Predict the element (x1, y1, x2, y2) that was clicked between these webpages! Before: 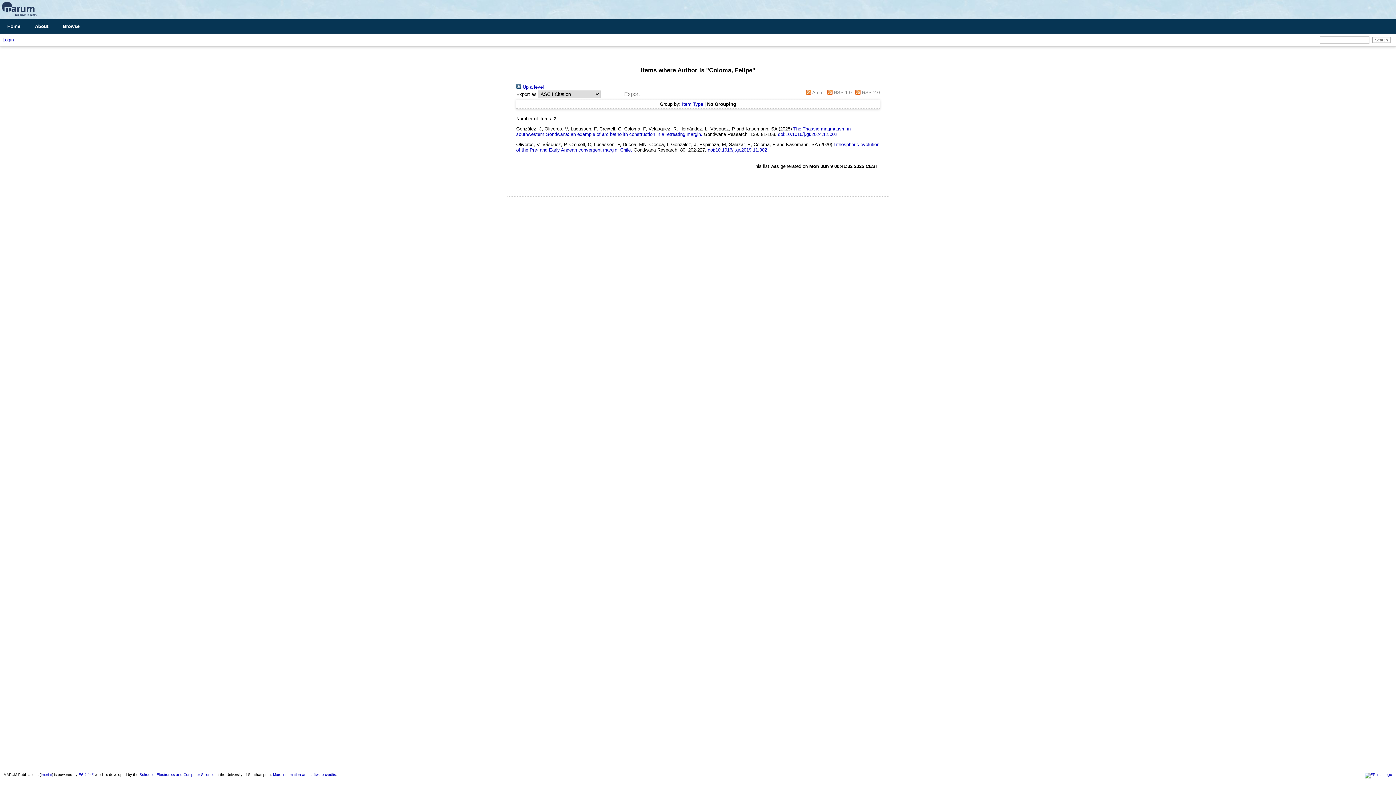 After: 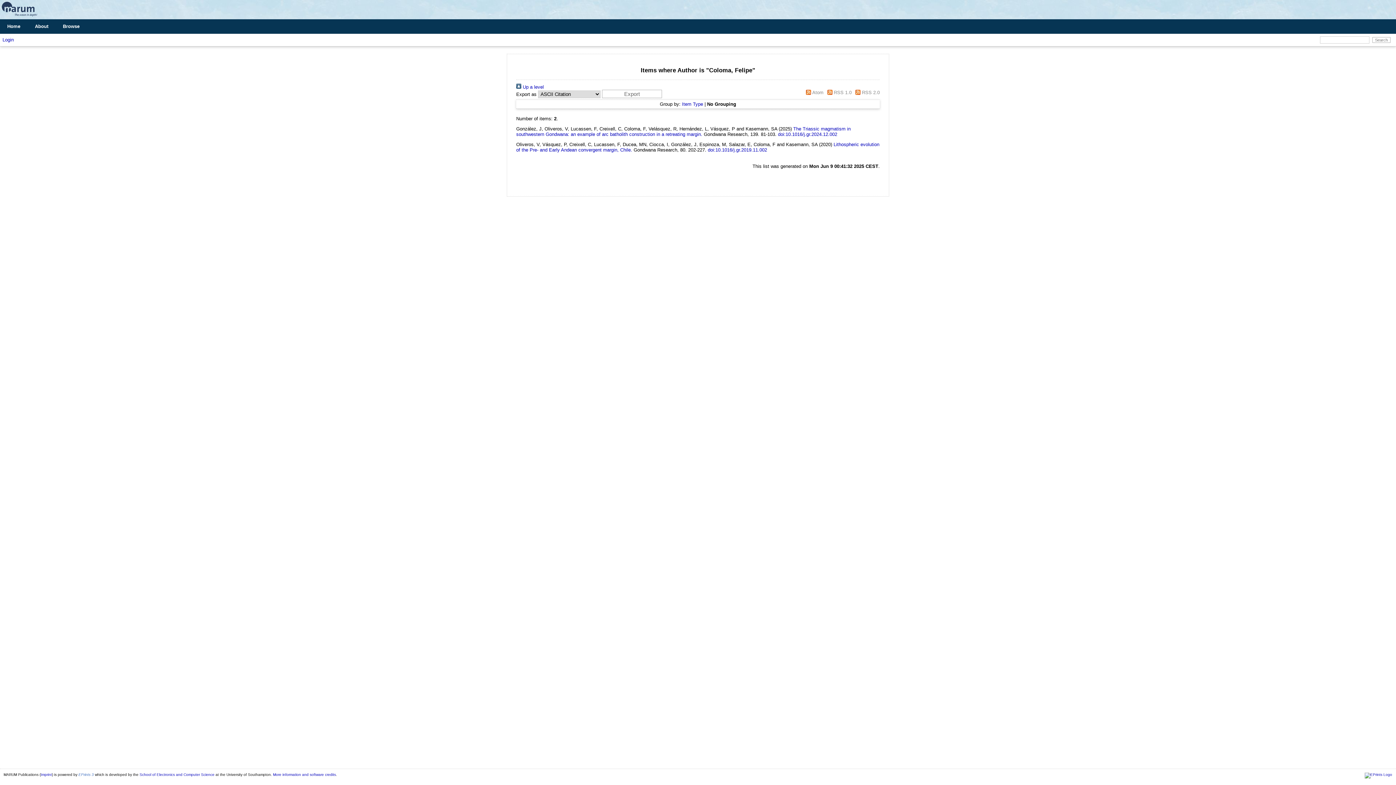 Action: bbox: (78, 773, 93, 777) label: EPrints 3